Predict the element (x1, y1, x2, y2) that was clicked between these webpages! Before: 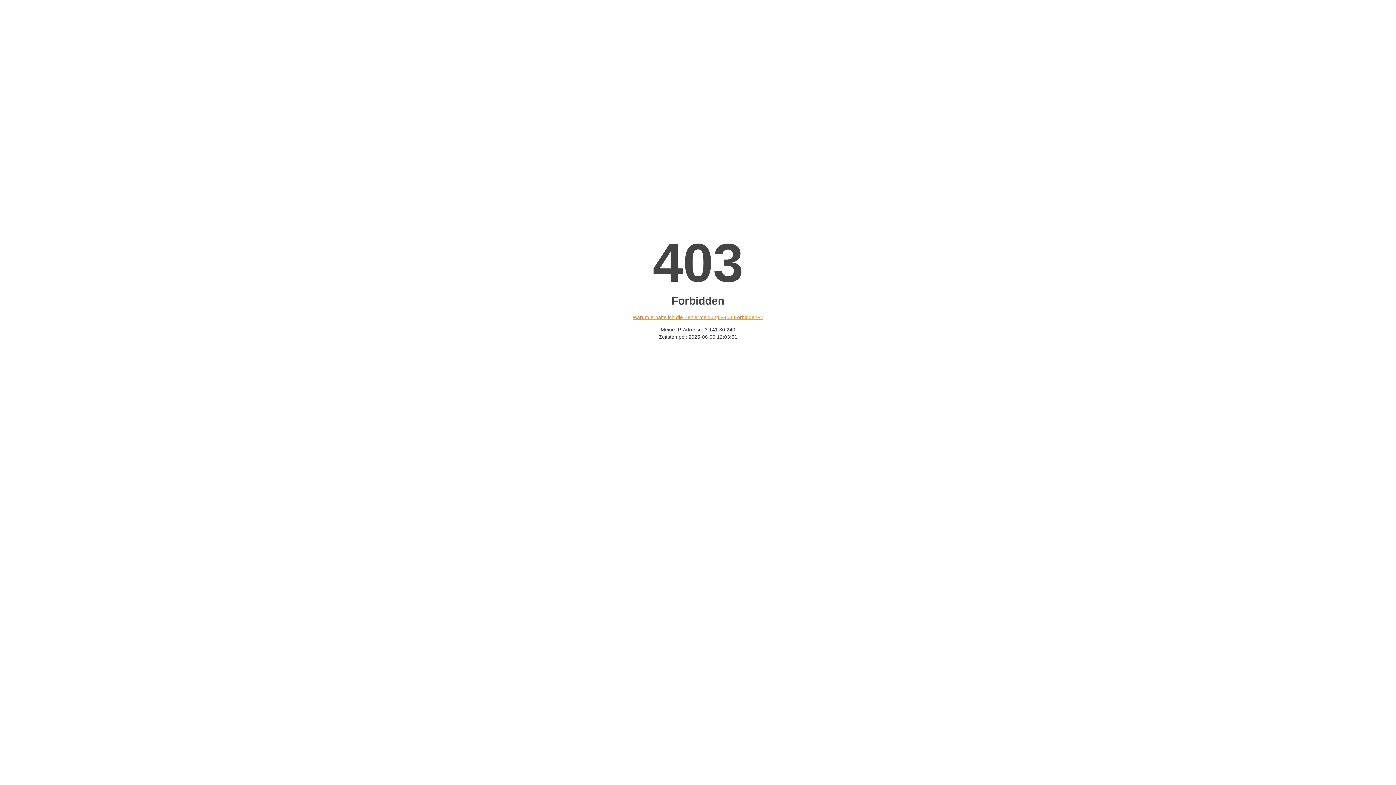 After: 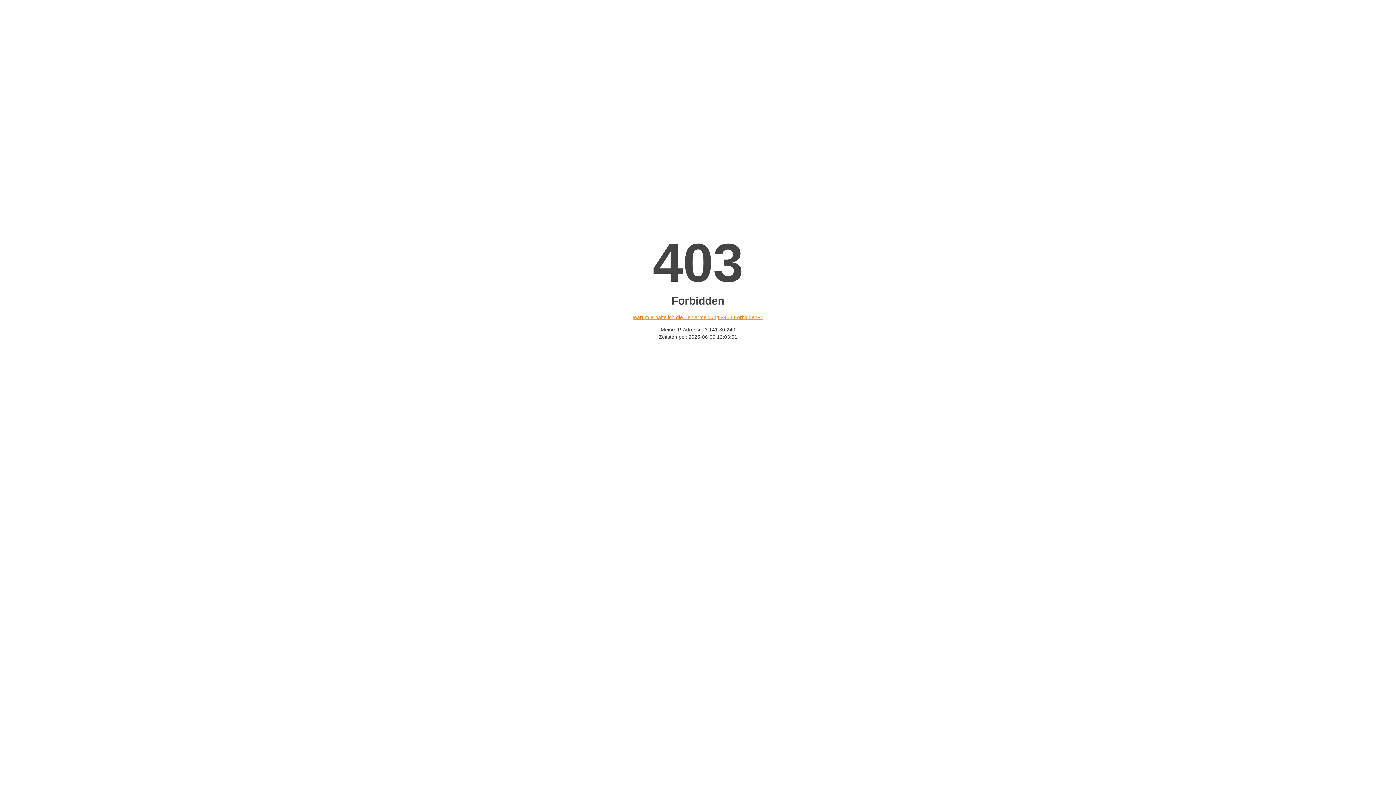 Action: bbox: (632, 314, 763, 320) label: Warum erhalte ich die Fehlermeldung «403 Forbidden»?